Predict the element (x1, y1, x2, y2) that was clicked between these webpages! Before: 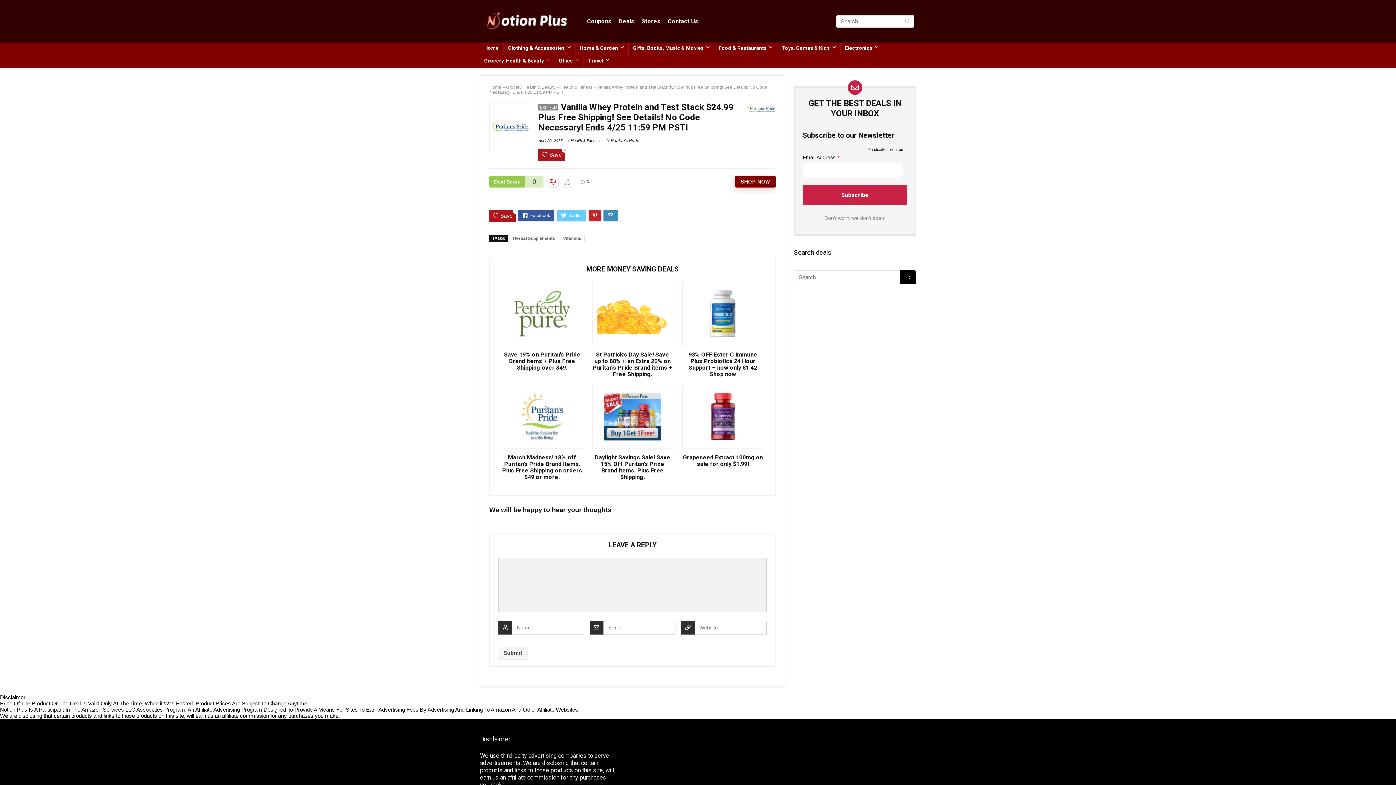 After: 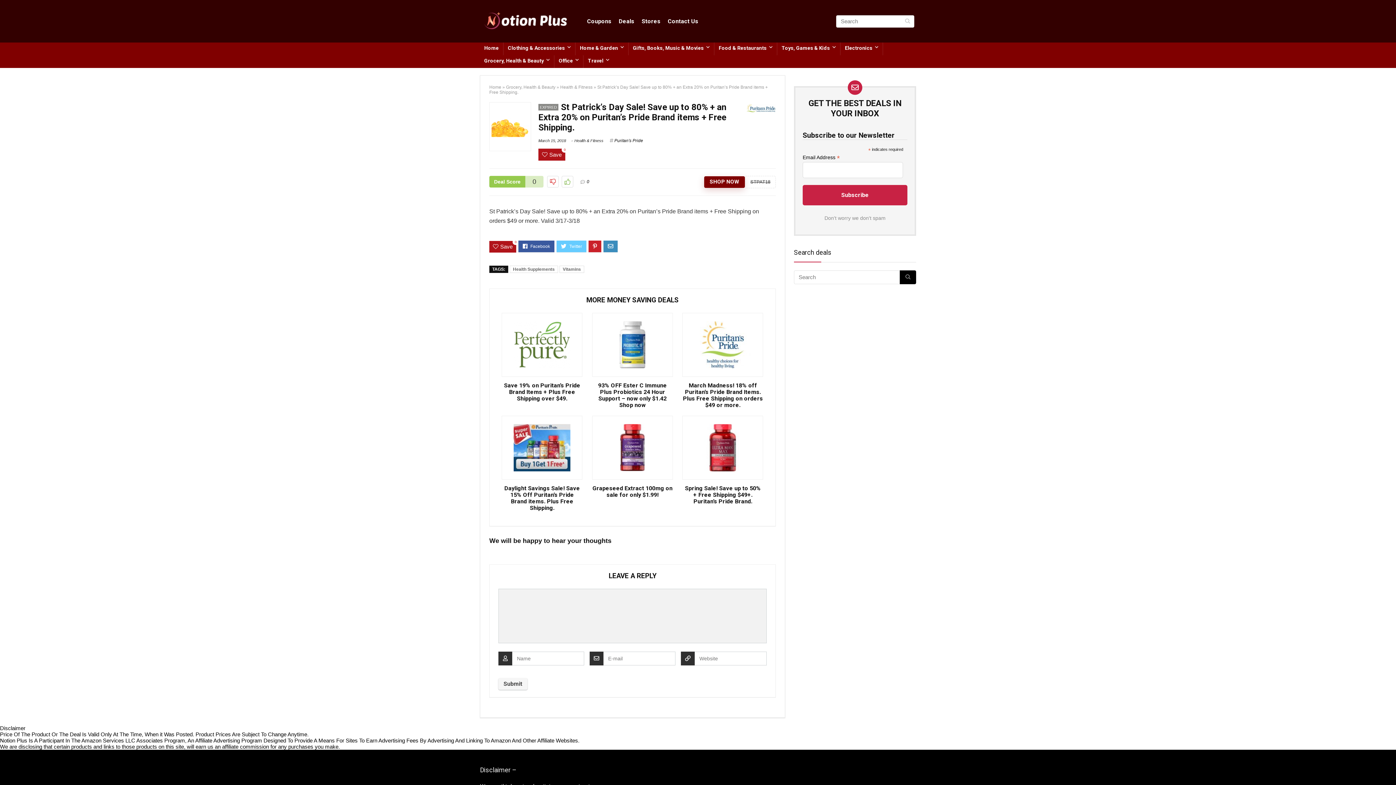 Action: label: St Patrick’s Day Sale! Save up to 80% + an Extra 20% on Puritan’s Pride Brand items + Free Shipping. bbox: (592, 351, 673, 377)